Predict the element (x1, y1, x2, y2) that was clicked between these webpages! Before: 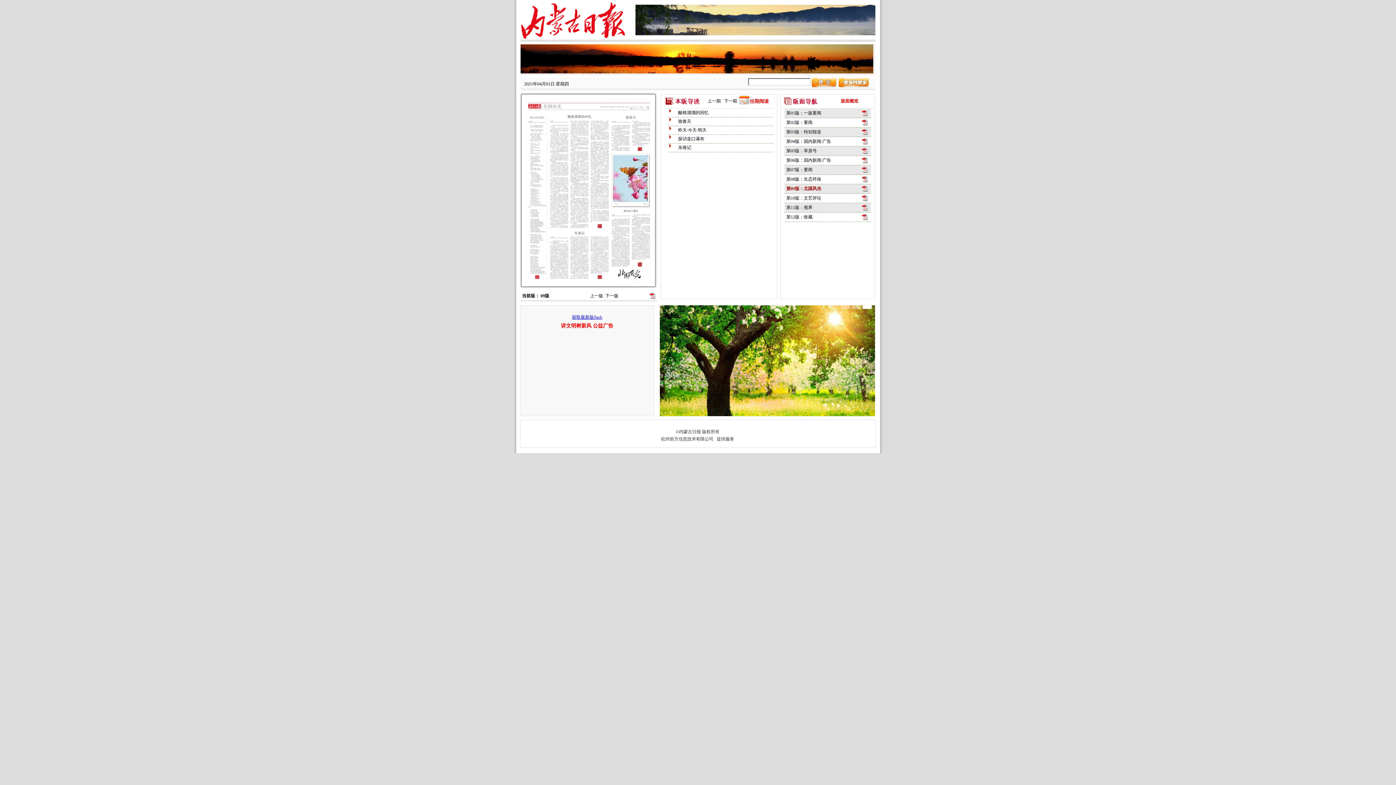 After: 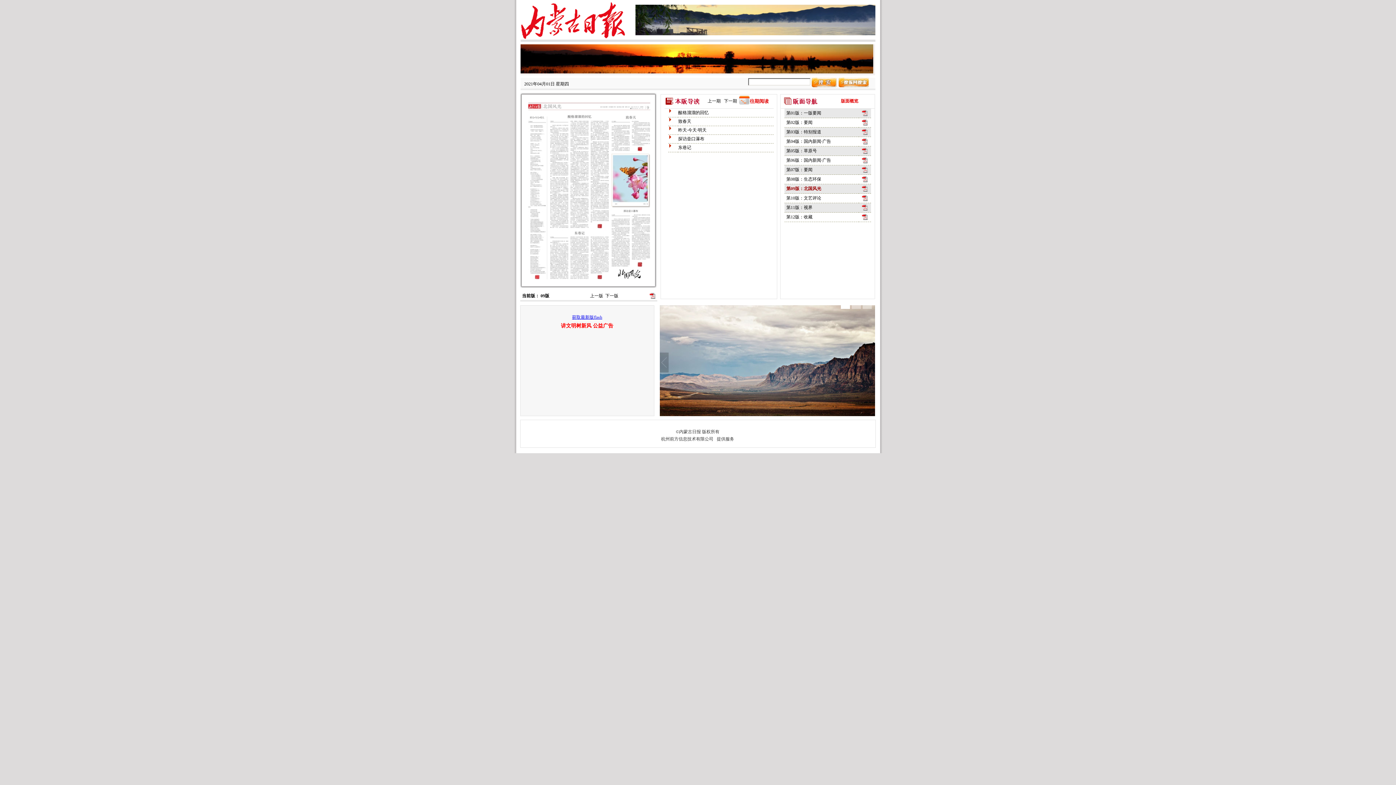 Action: label: 第09版：北国风光 bbox: (786, 186, 821, 191)